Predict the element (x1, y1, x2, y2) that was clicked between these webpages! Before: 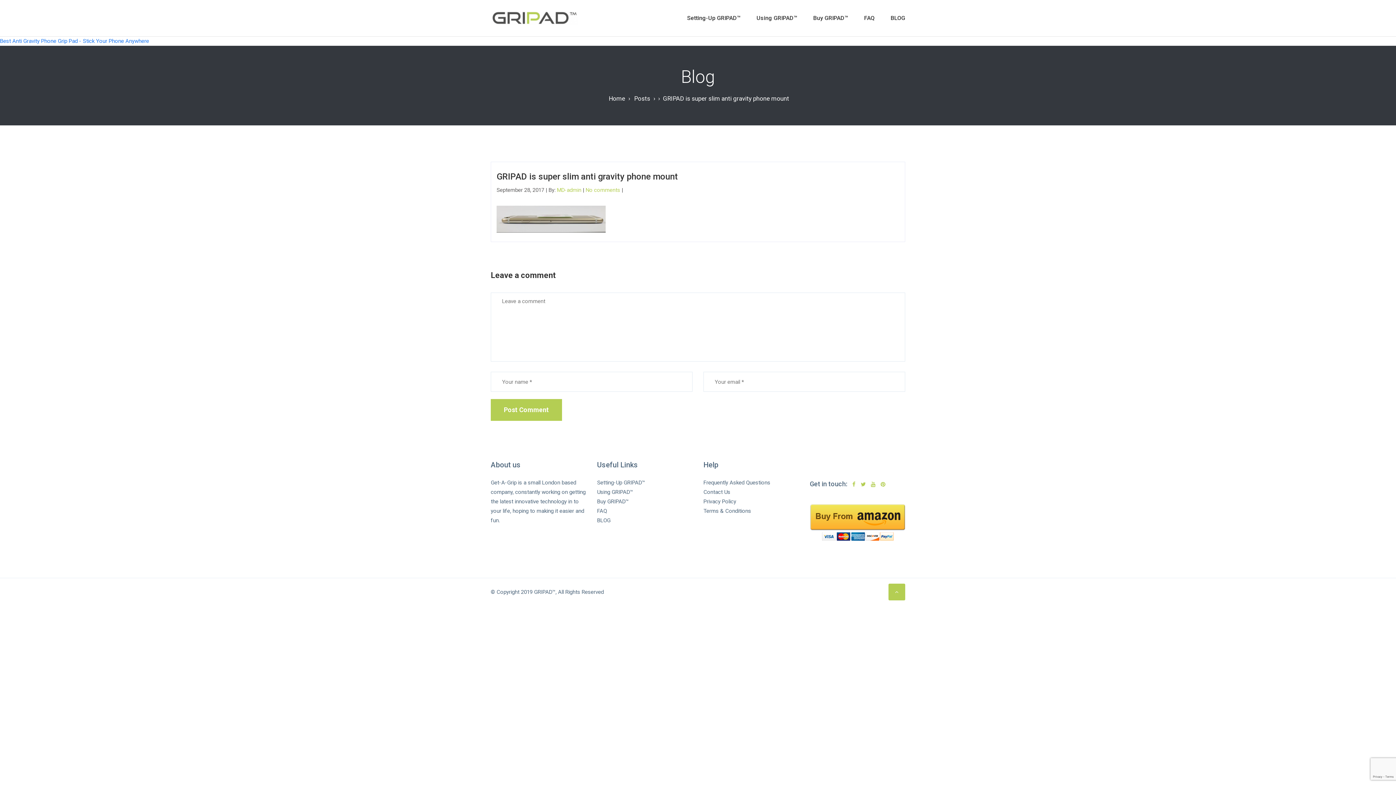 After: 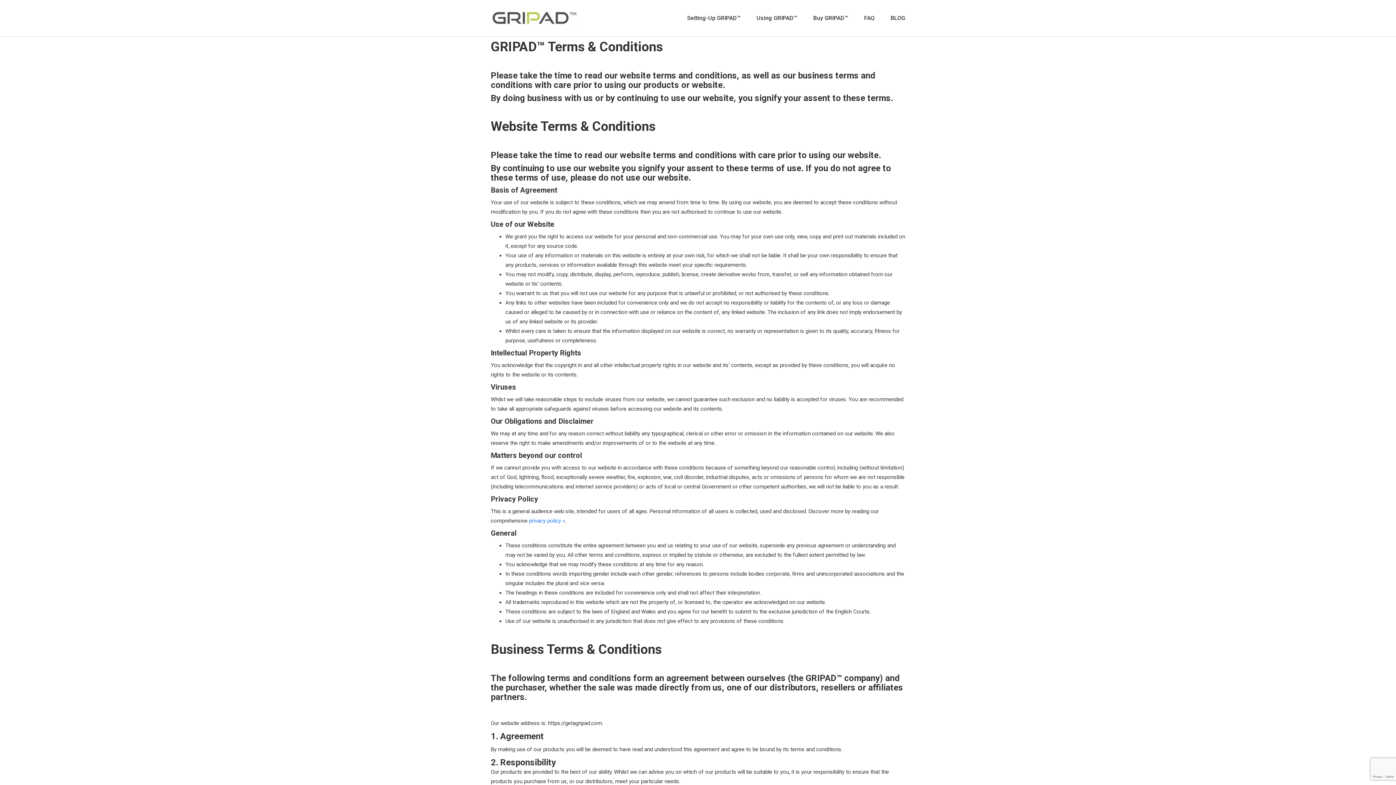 Action: label: Terms & Conditions bbox: (703, 506, 751, 516)